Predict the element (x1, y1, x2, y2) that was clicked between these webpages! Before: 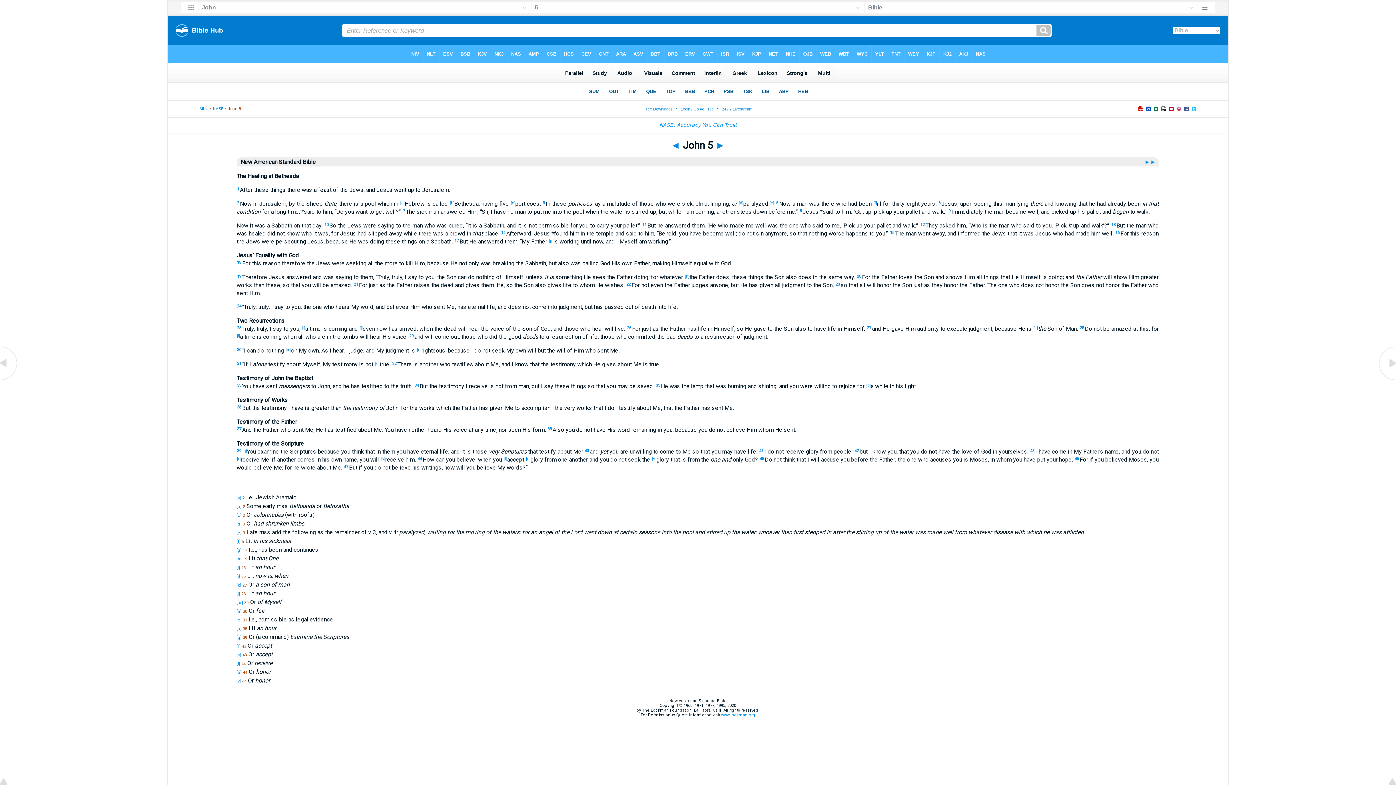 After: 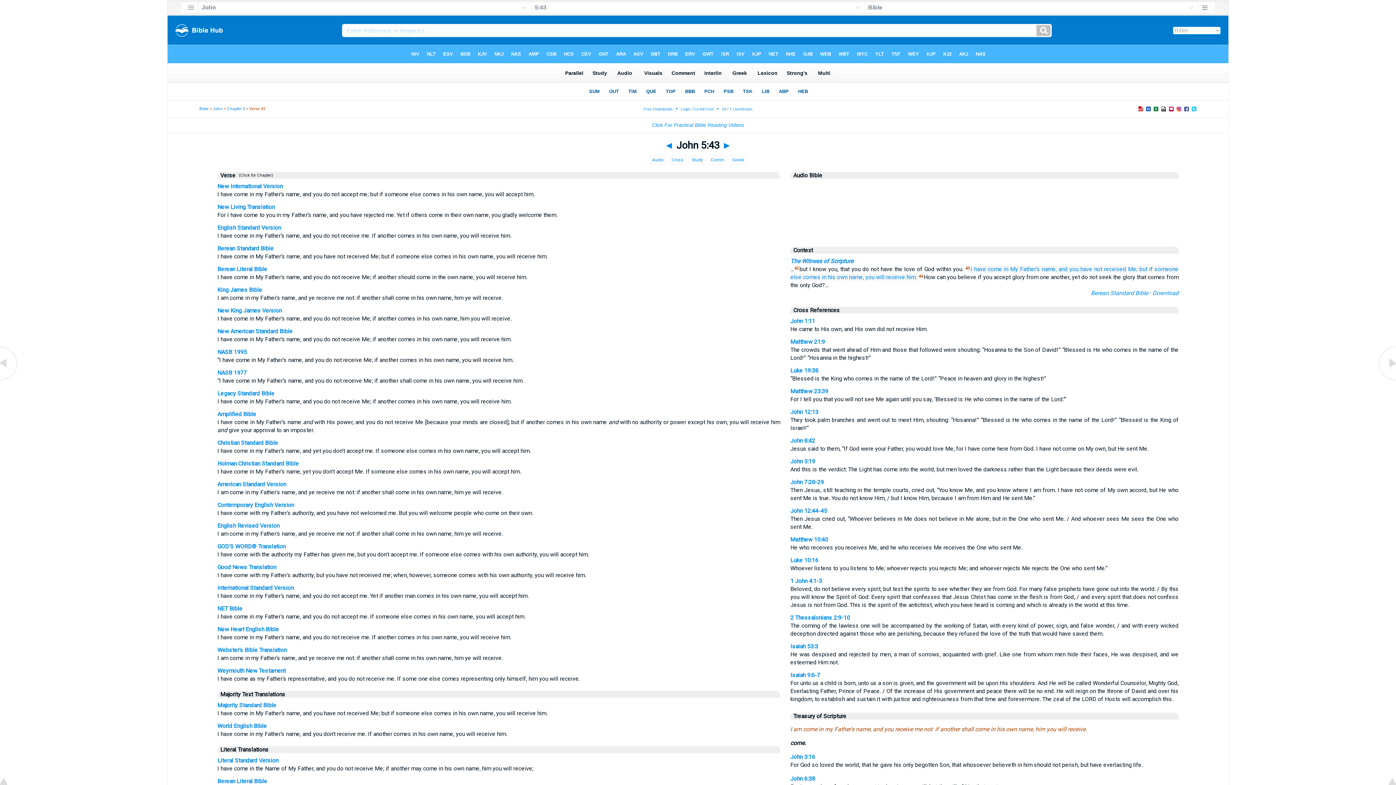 Action: bbox: (1030, 448, 1034, 453) label: 43